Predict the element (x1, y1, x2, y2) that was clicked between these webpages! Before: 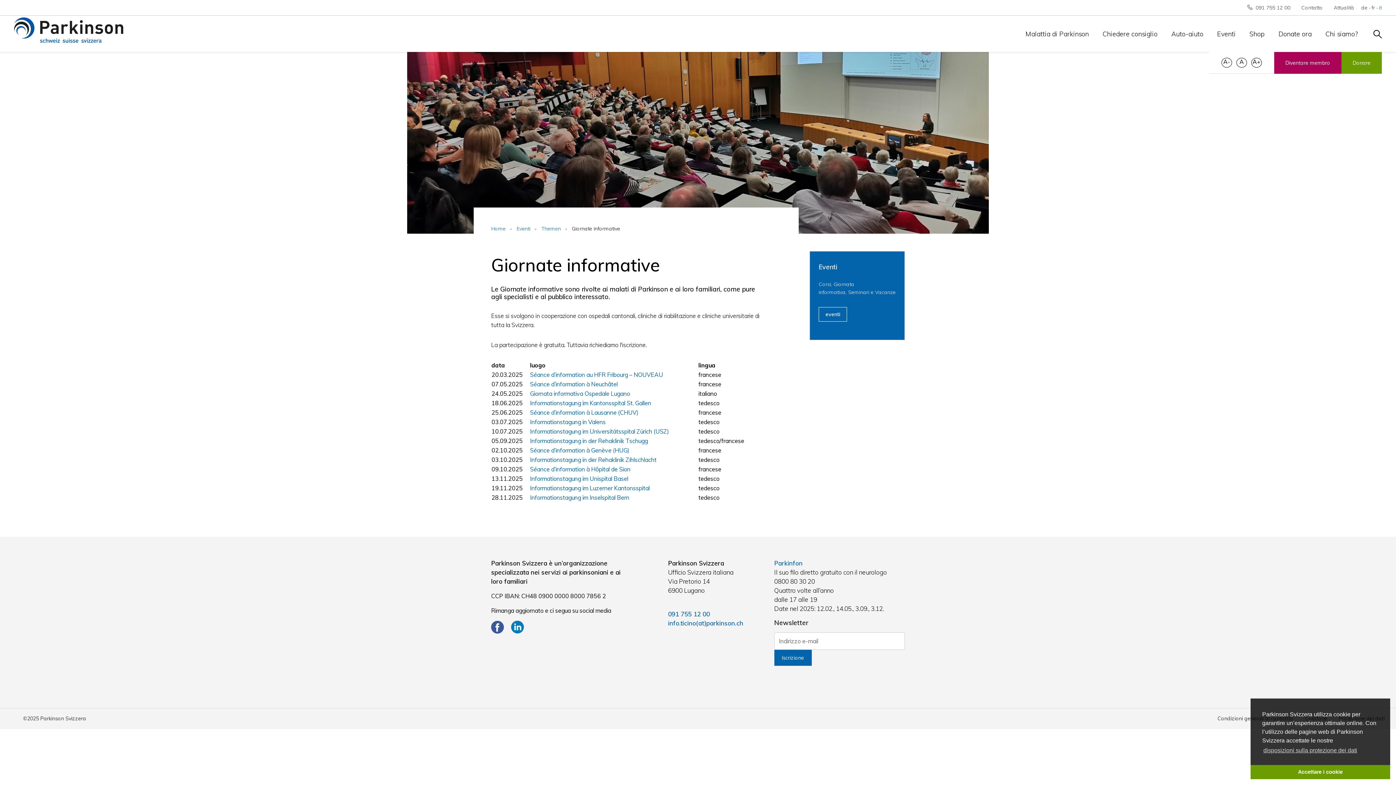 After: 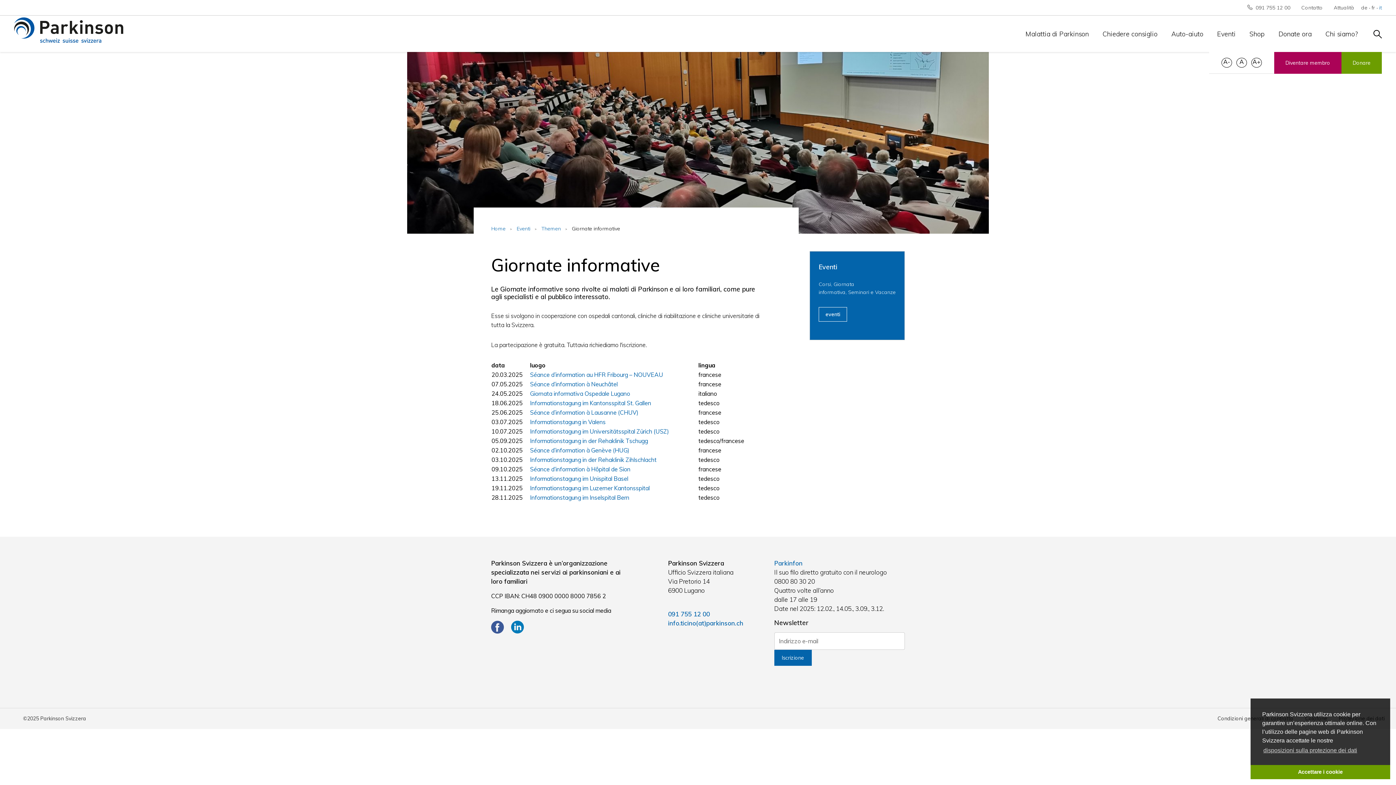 Action: label: it bbox: (1379, 4, 1382, 10)